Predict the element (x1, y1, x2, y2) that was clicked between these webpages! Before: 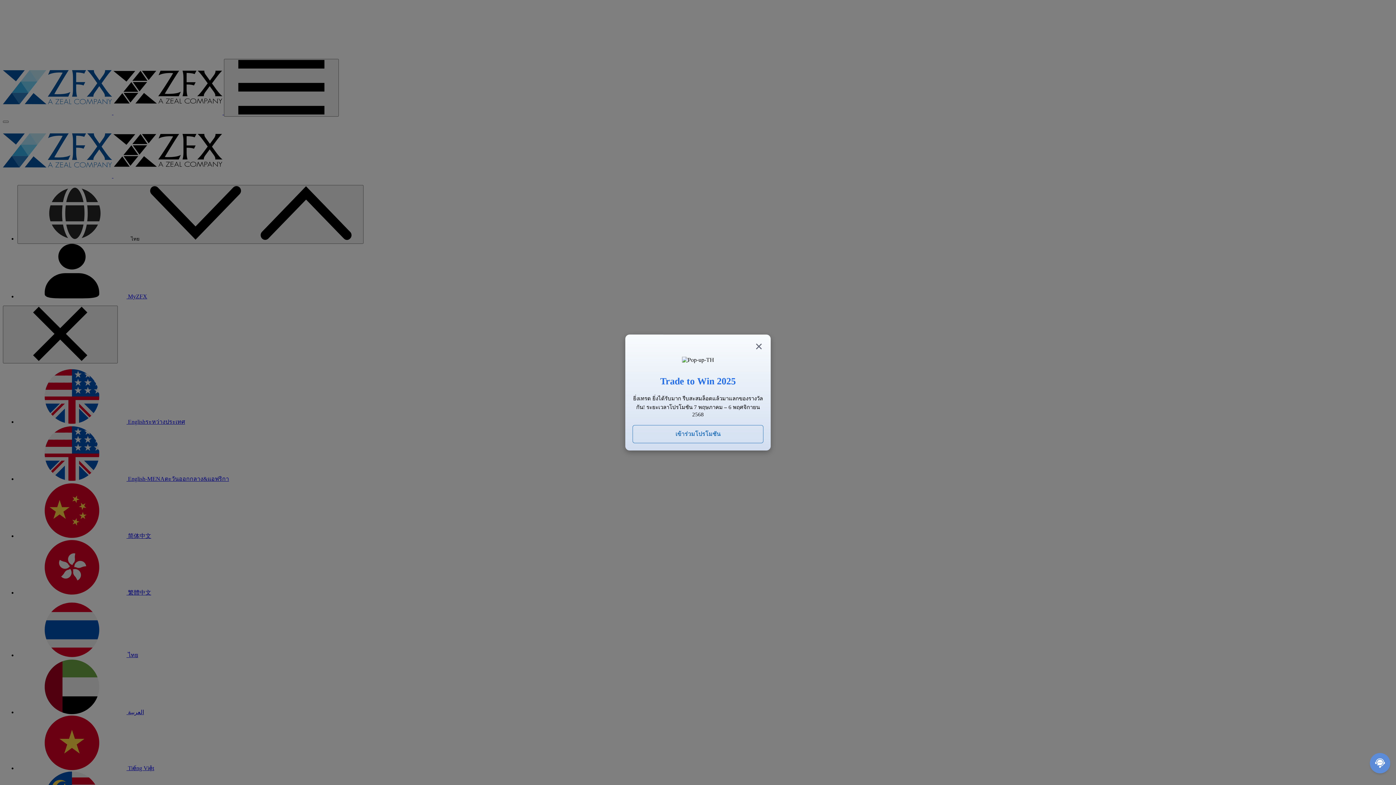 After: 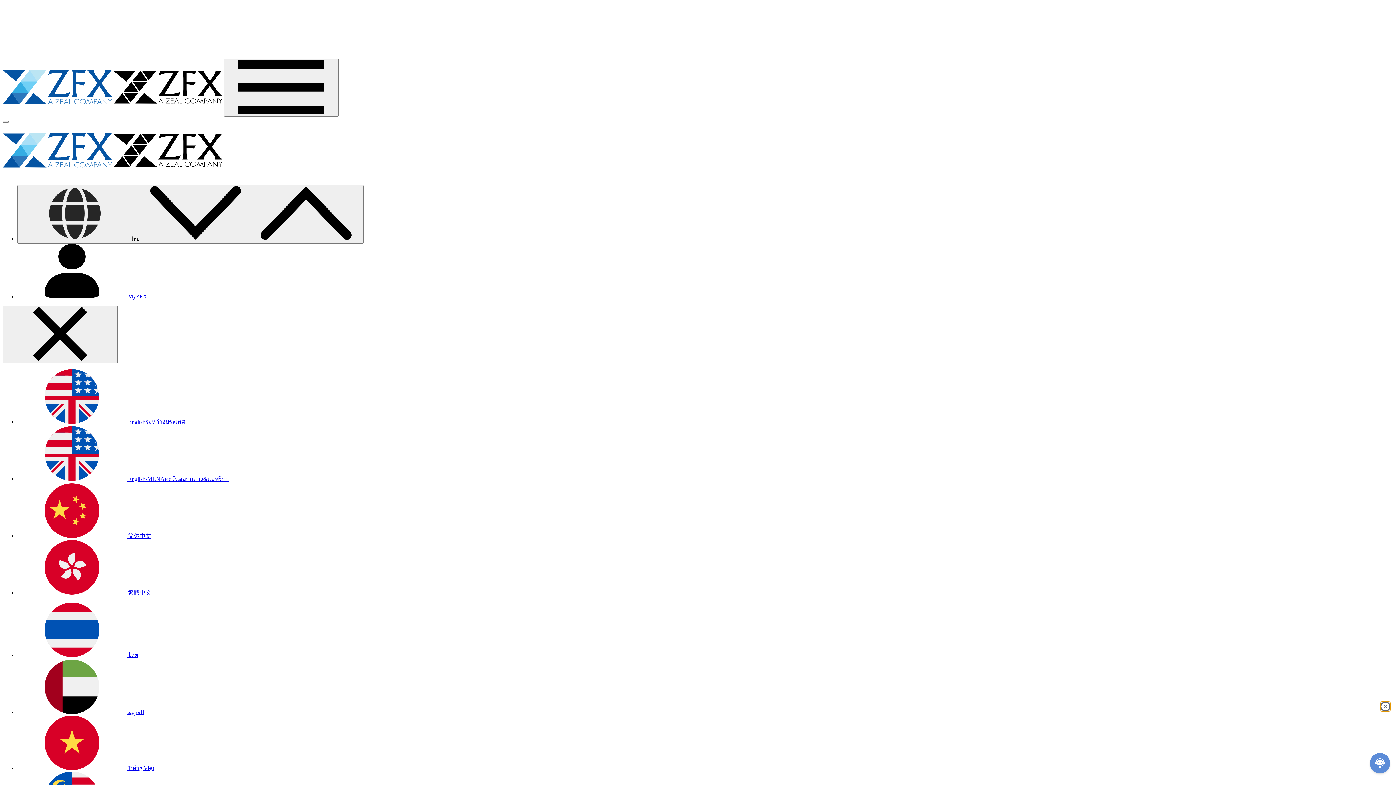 Action: bbox: (754, 342, 763, 351) label: Close